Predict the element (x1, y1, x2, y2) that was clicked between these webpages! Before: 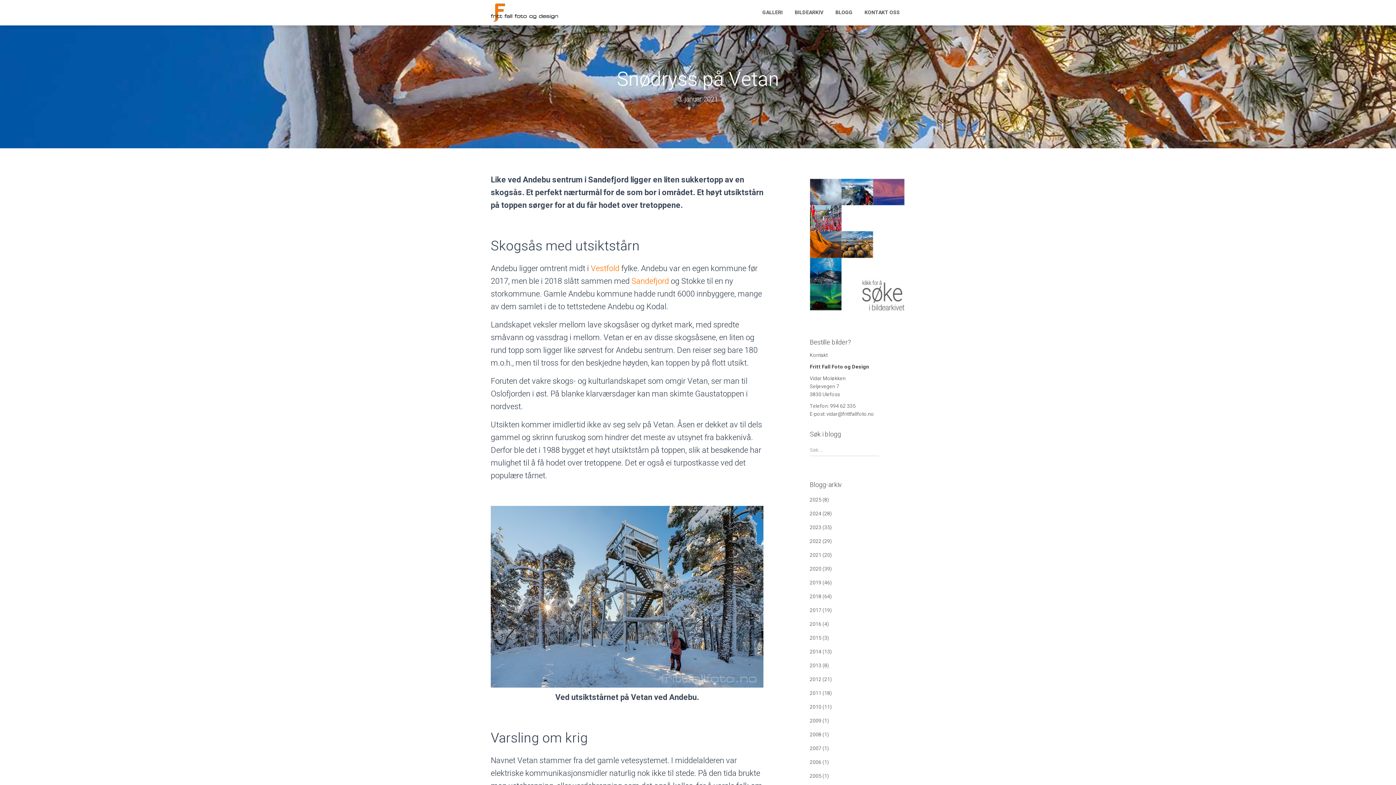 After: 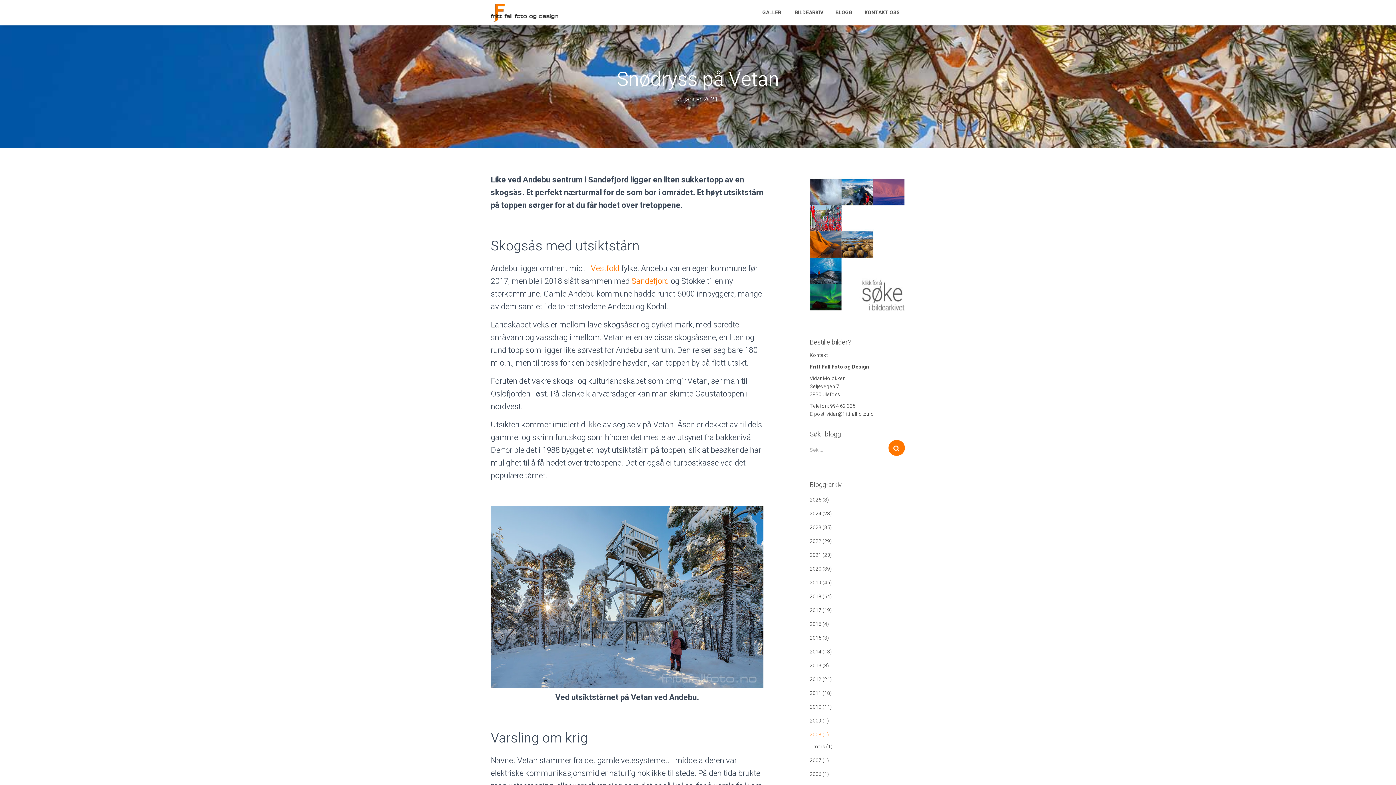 Action: bbox: (810, 731, 829, 738) label: 2008 (1)